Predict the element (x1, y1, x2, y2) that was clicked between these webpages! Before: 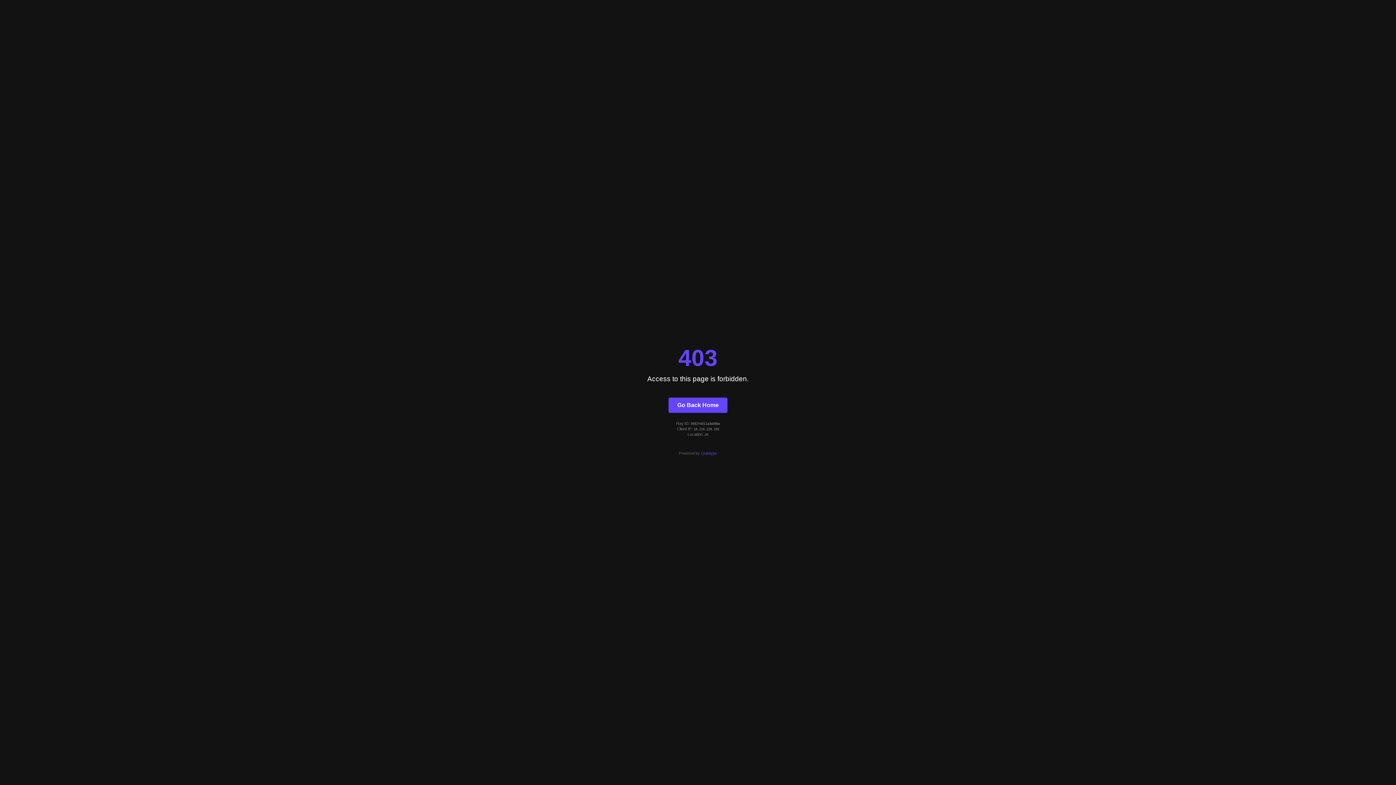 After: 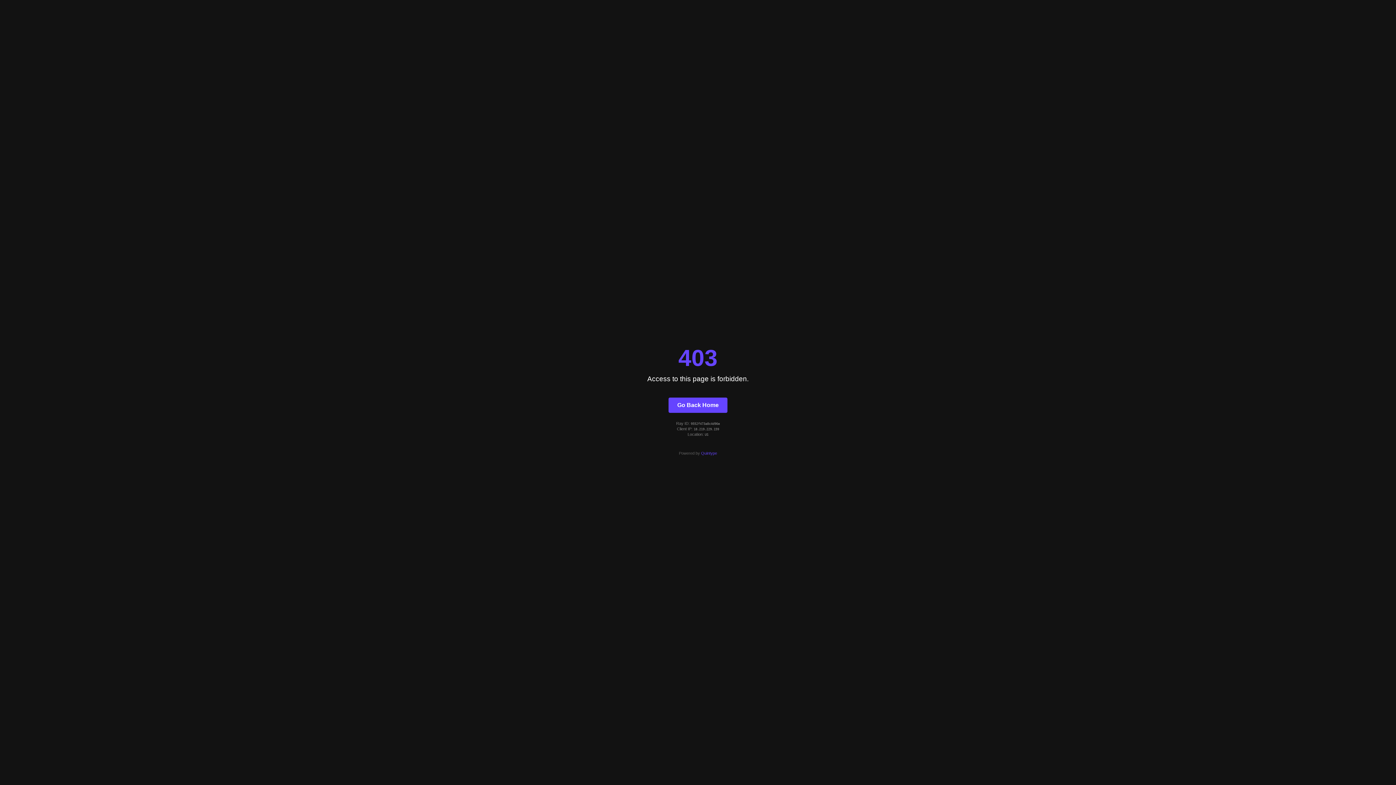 Action: label: Go Back Home bbox: (668, 397, 727, 412)